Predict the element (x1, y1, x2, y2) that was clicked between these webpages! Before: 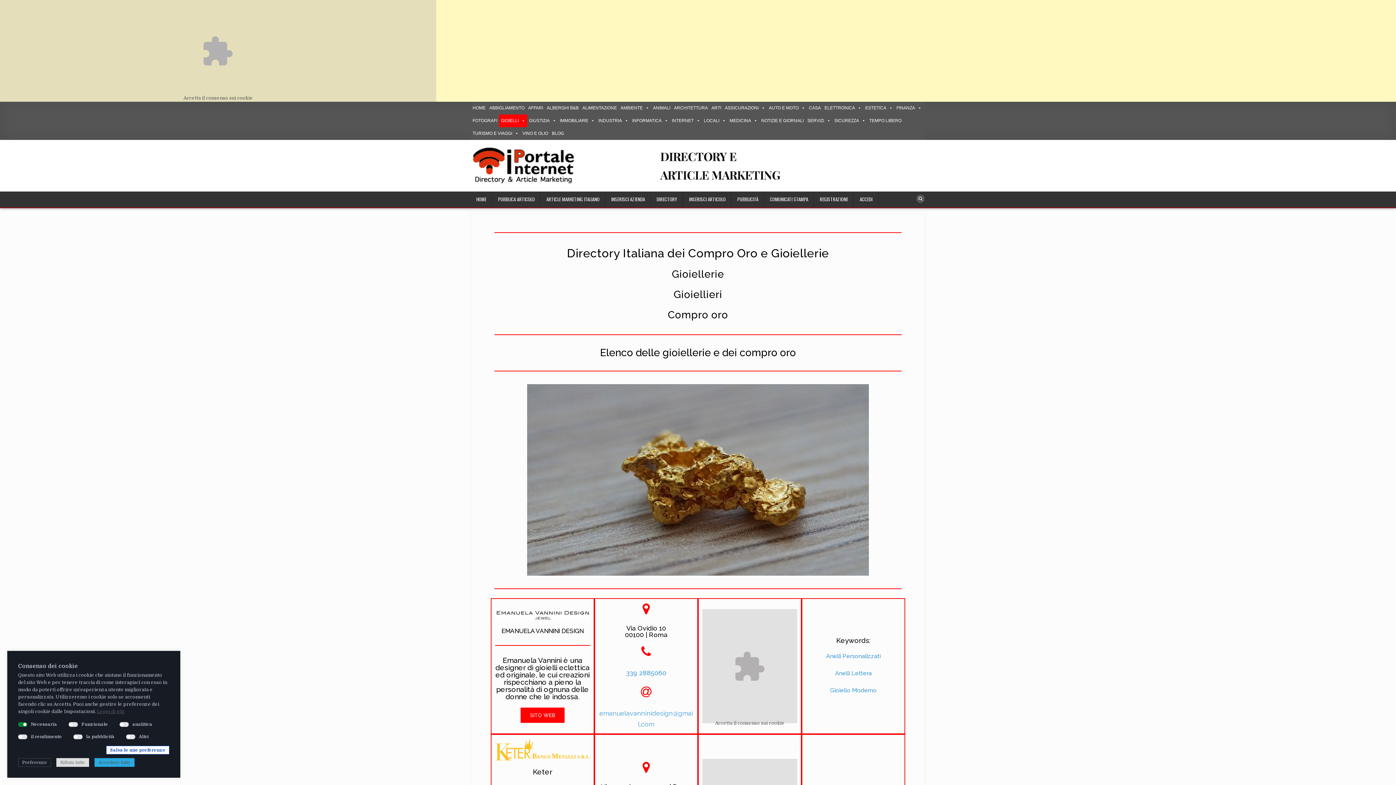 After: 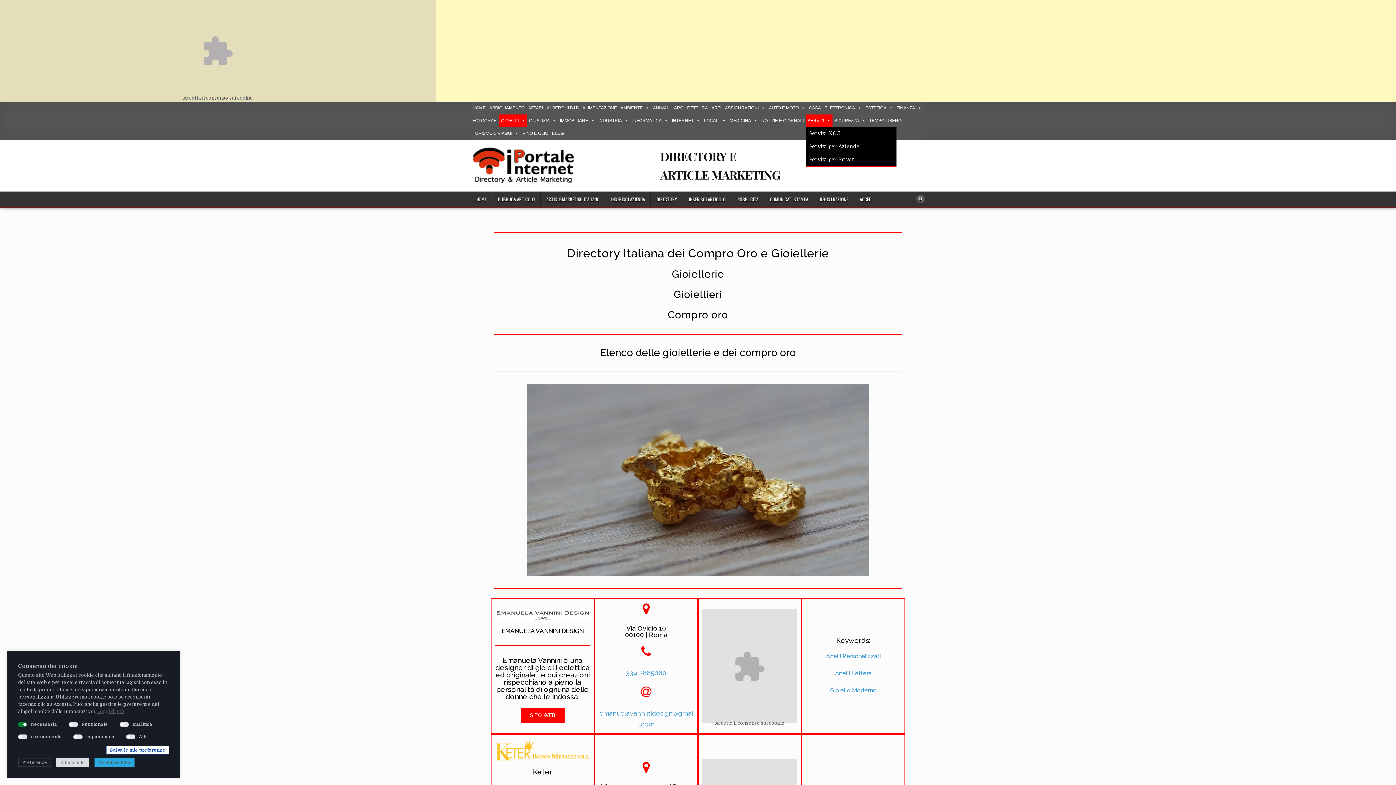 Action: bbox: (805, 114, 832, 127) label: SERVIZI